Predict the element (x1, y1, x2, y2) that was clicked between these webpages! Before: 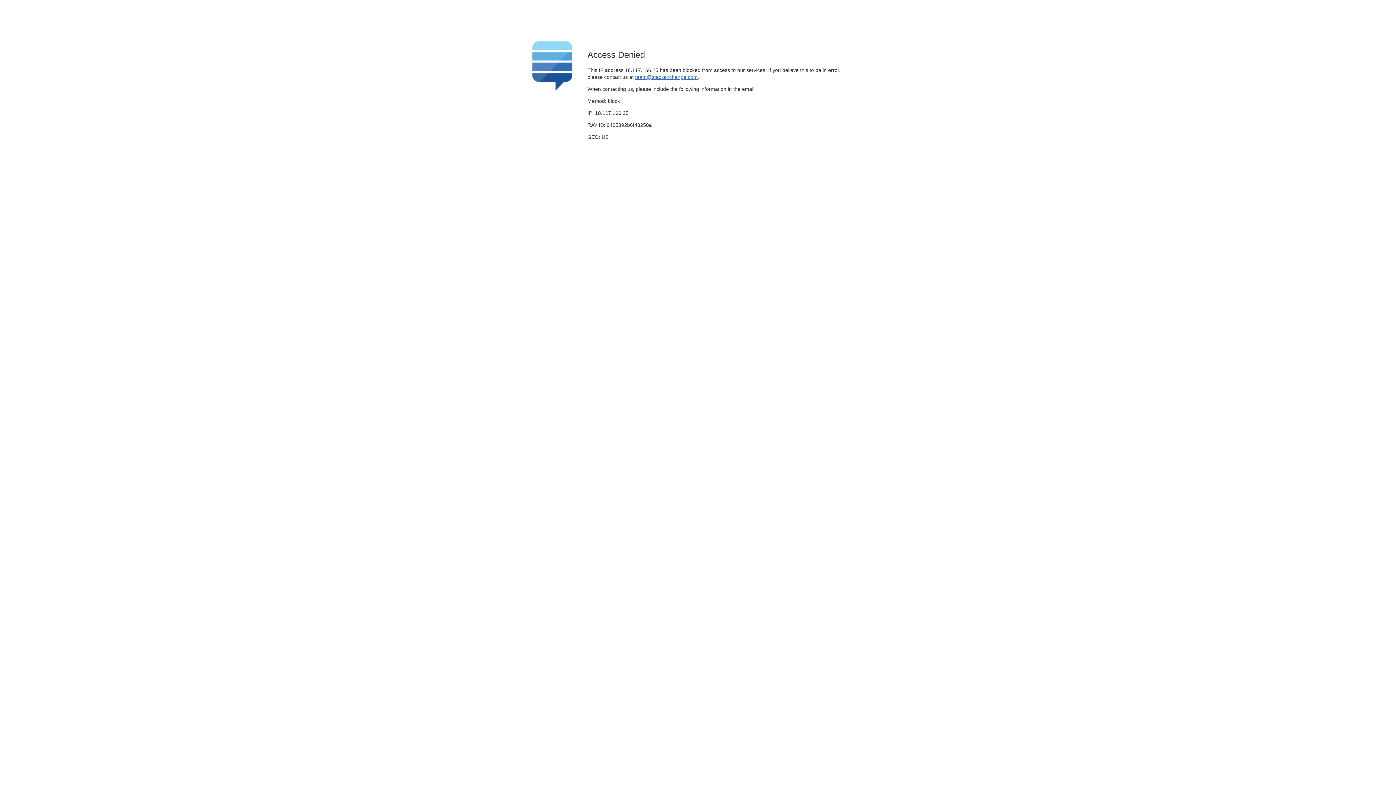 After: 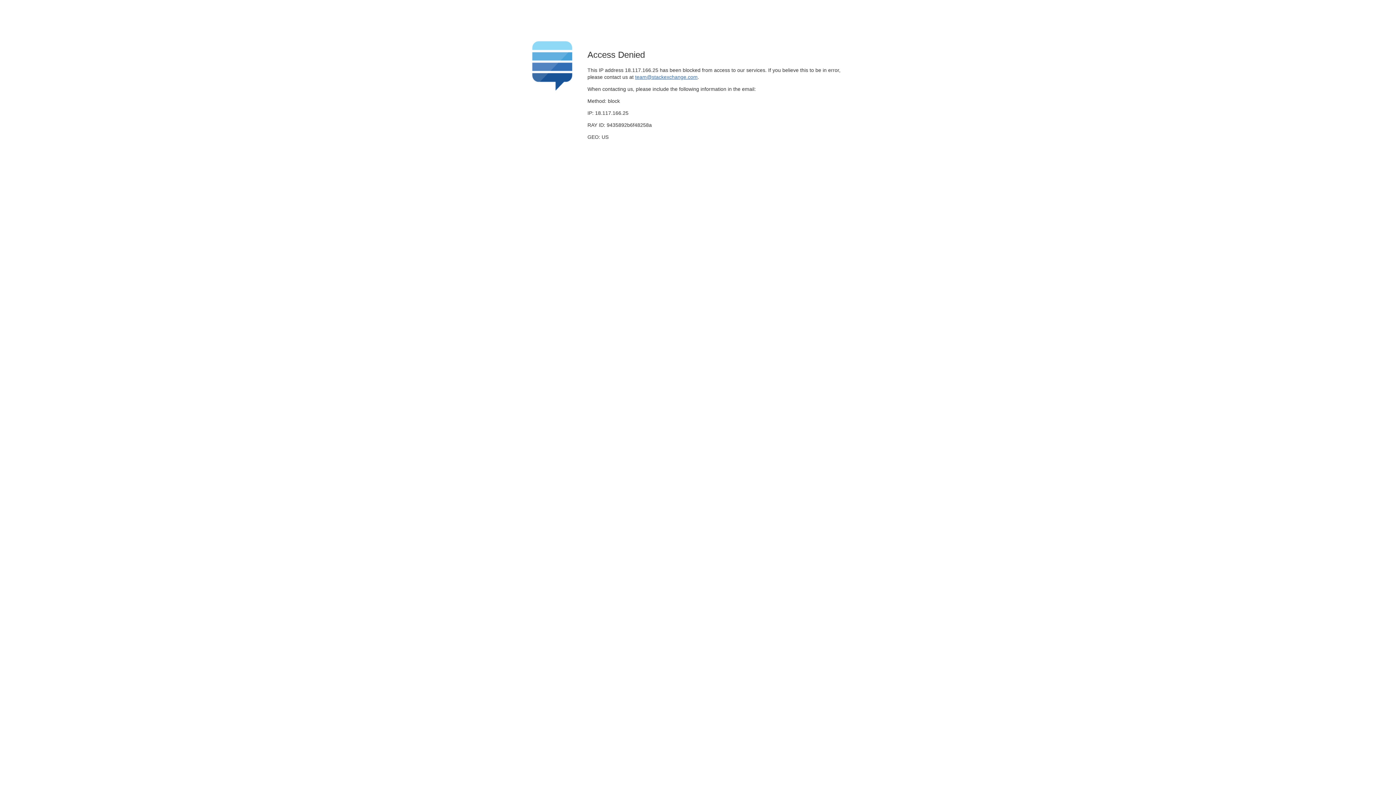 Action: label: team@stackexchange.com bbox: (635, 74, 697, 79)